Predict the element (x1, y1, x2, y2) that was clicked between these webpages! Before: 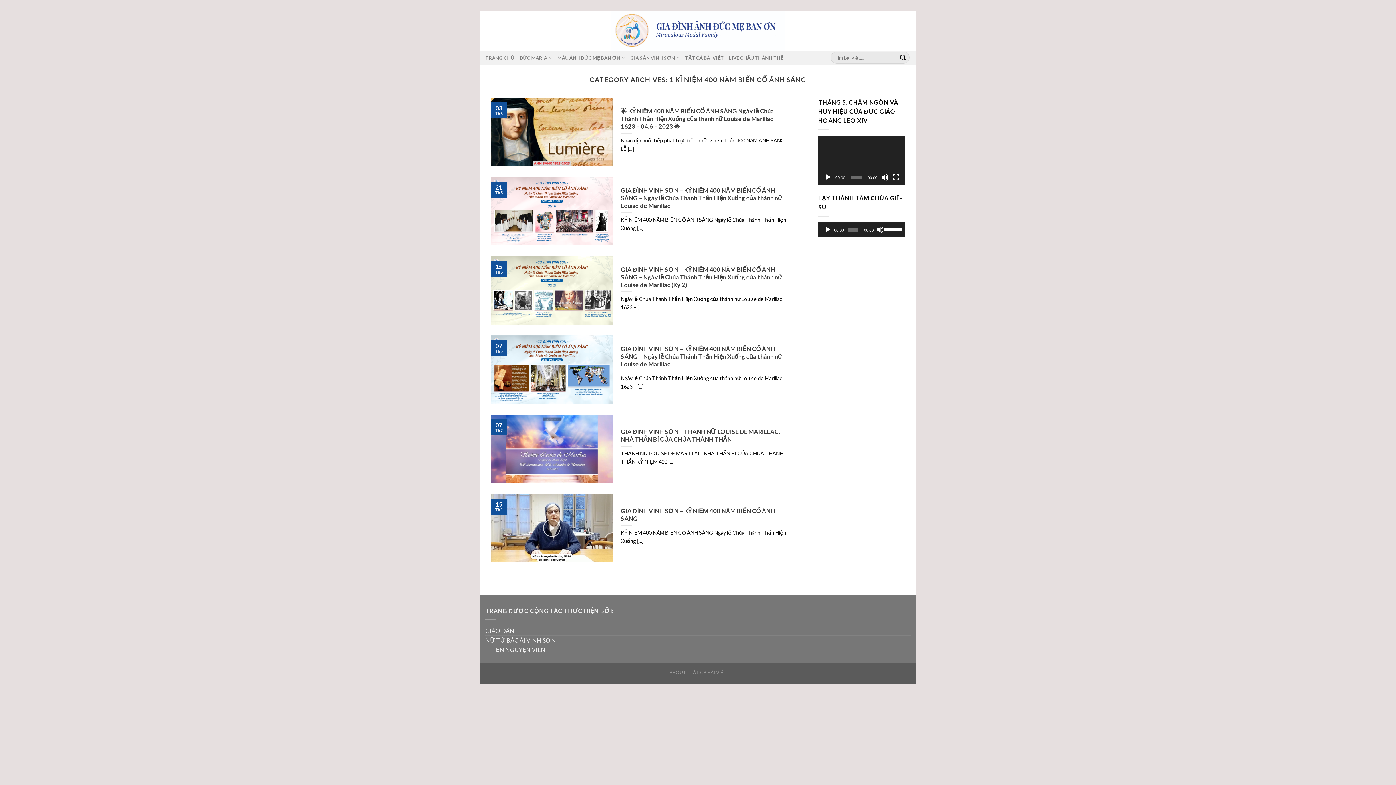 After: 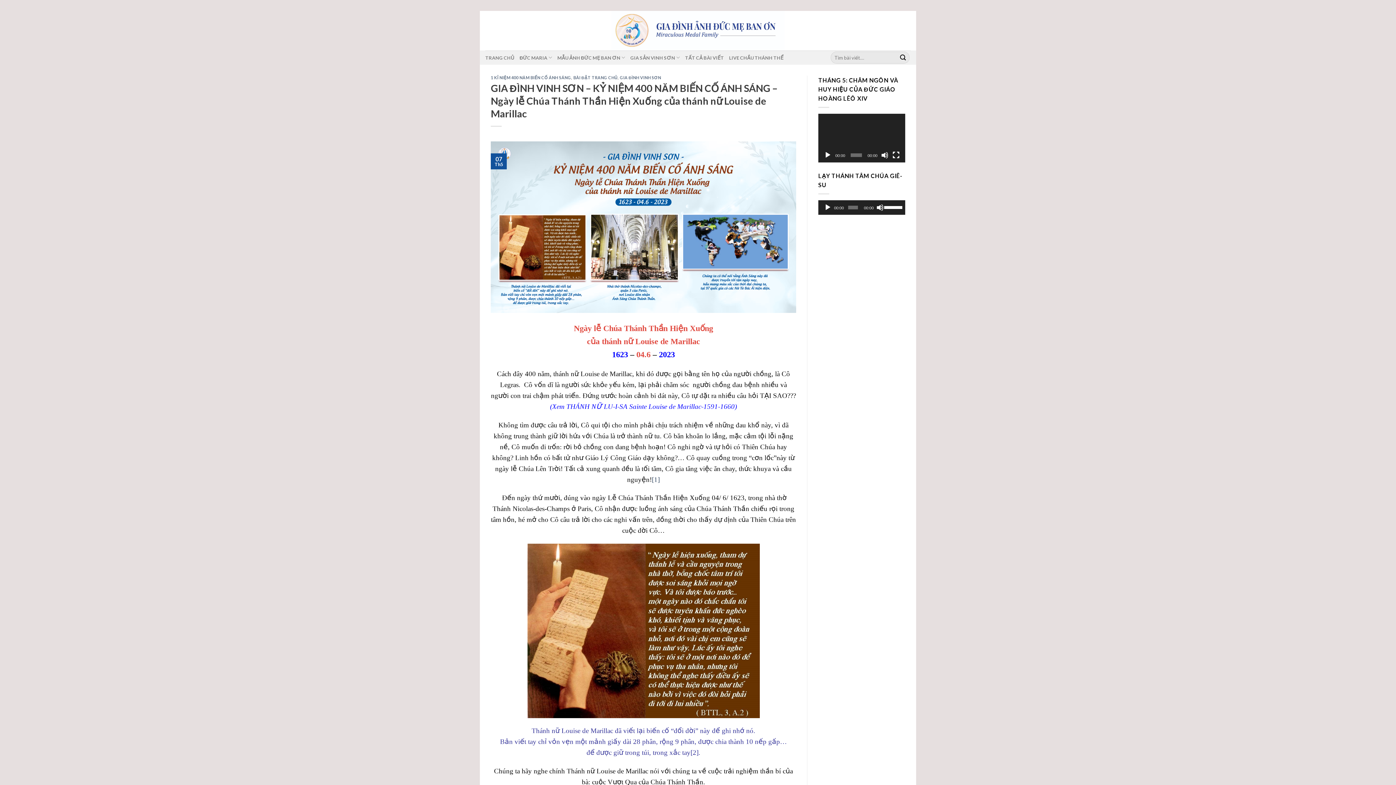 Action: bbox: (490, 335, 796, 404) label: 	
GIA ĐÌNH VINH SƠN – KỶ NIỆM 400 NĂM BIẾN CỐ ÁNH SÁNG – Ngày lễ Chúa Thánh Thần Hiện Xuống của thánh nữ Louise de Marillac

Ngày lễ Chúa Thánh Thần Hiện Xuống của thánh nữ Louise de Marillac 1623 – [...]

	
07
Th5